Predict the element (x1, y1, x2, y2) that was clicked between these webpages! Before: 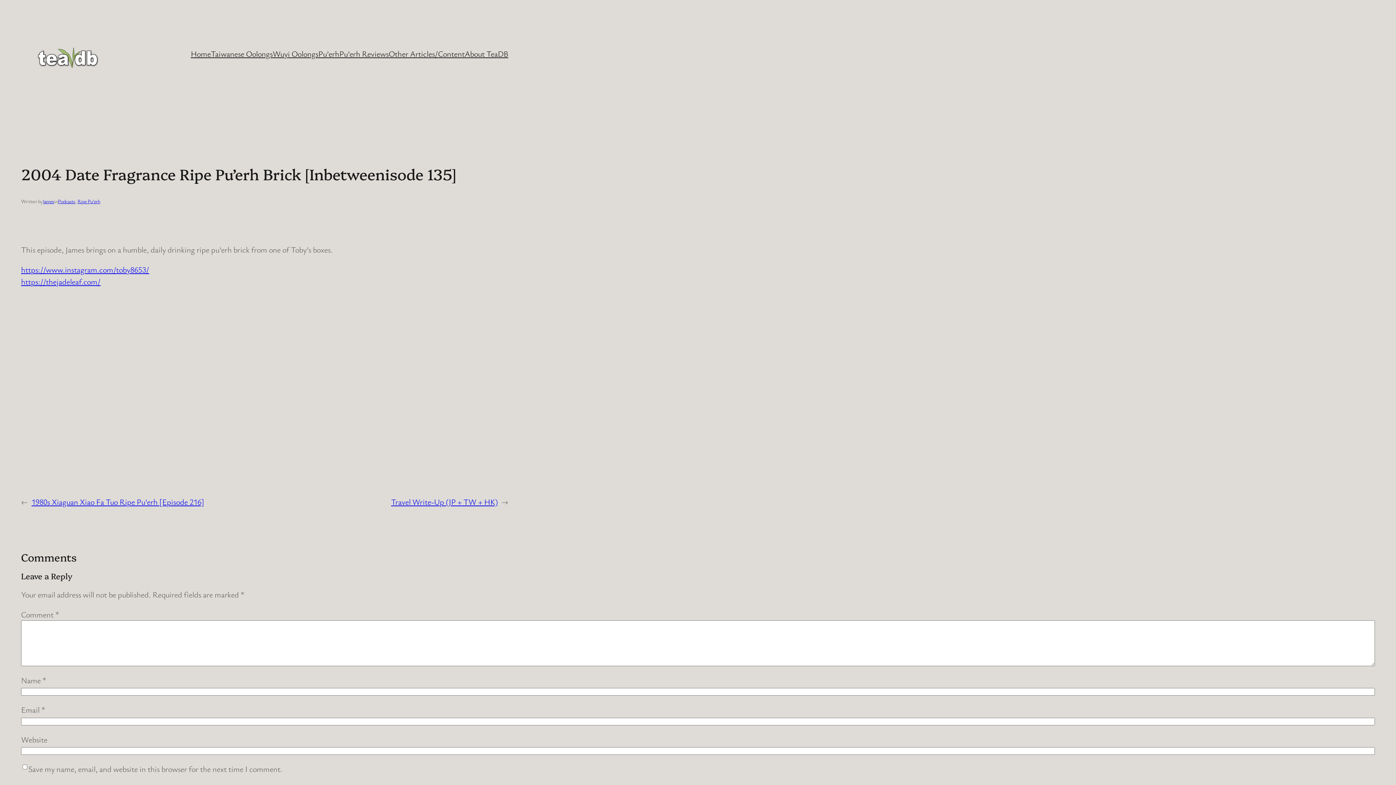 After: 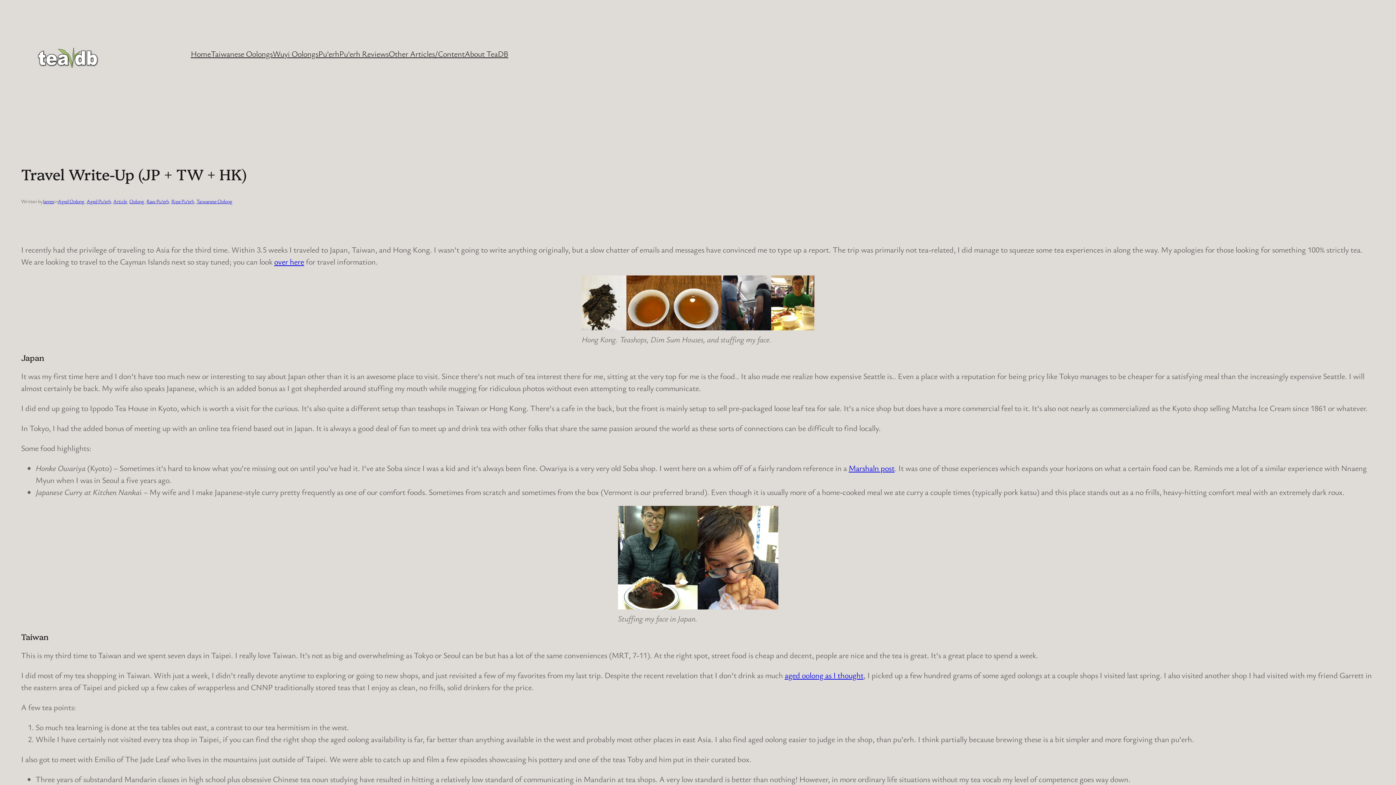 Action: label: Travel Write-Up (JP + TW + HK) bbox: (391, 496, 497, 507)